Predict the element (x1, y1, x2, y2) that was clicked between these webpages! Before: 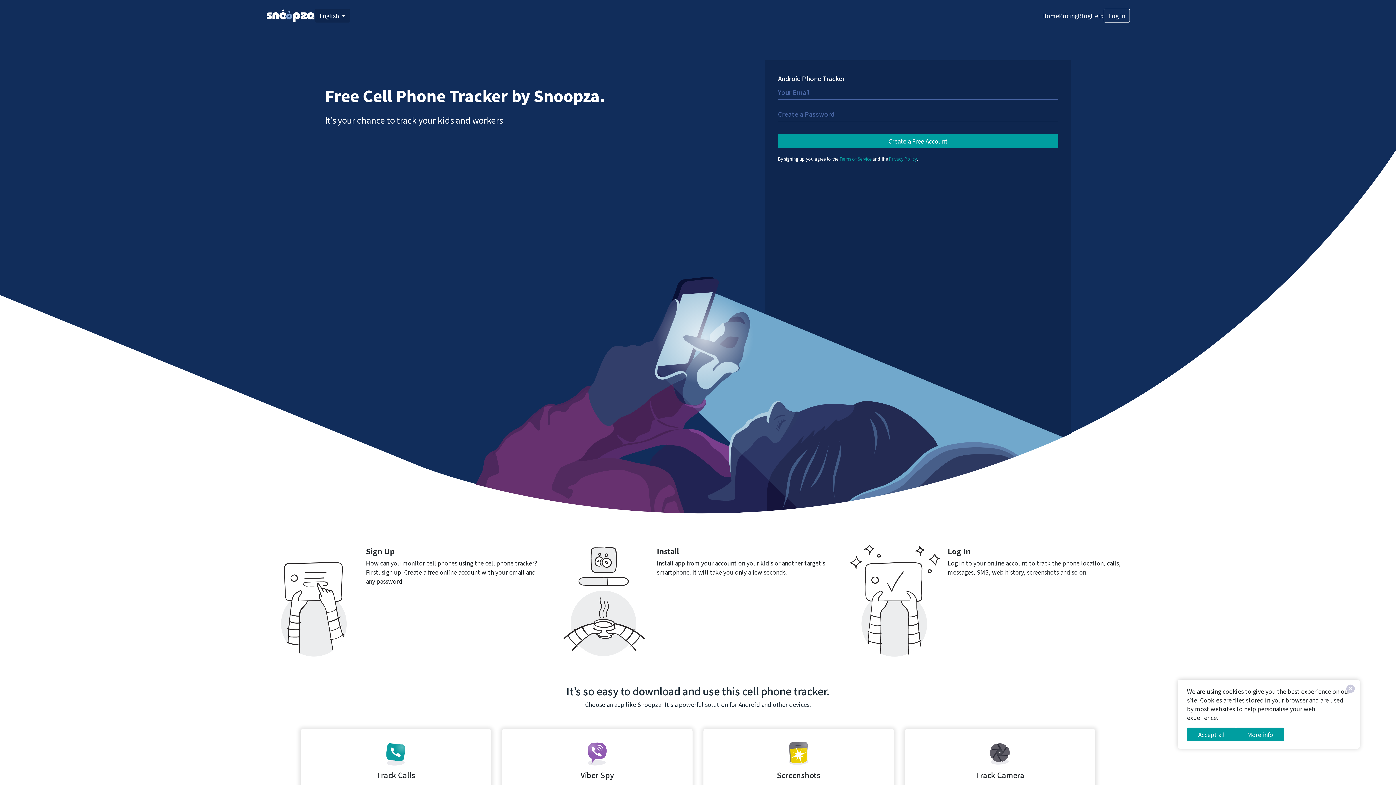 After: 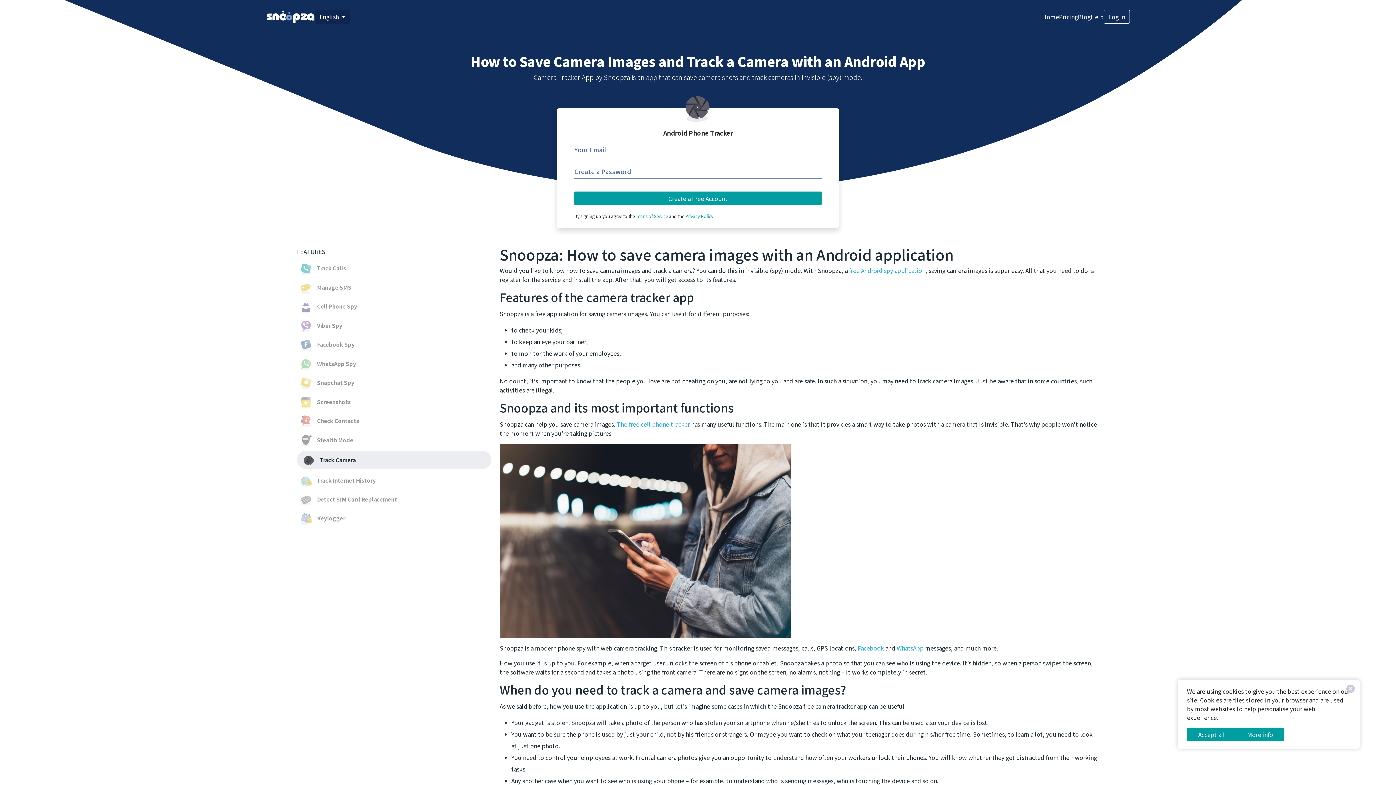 Action: label: Track Camera

When a person unlocks the screen of his/her tablet or phone, the tracker distantly takes a photo or screenshot. bbox: (905, 729, 1095, 814)